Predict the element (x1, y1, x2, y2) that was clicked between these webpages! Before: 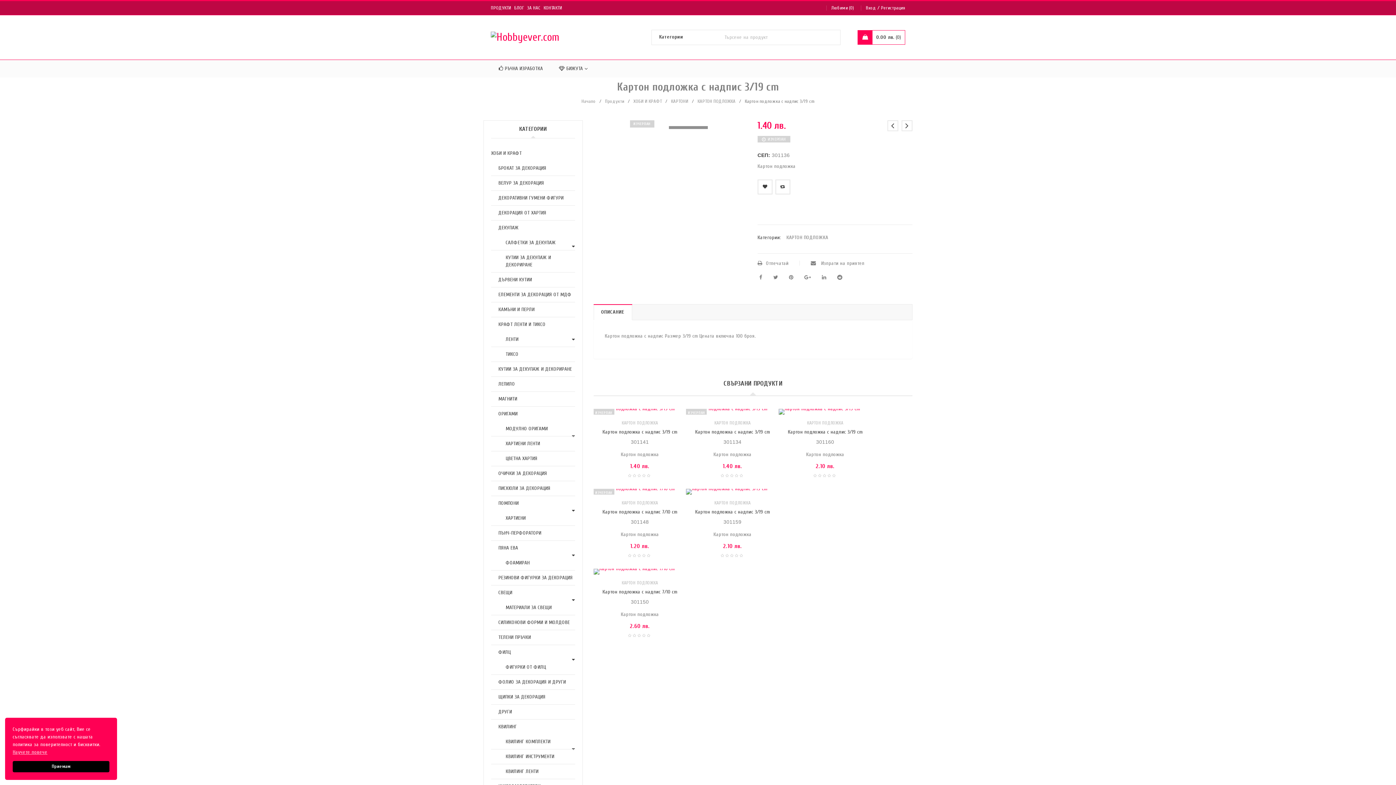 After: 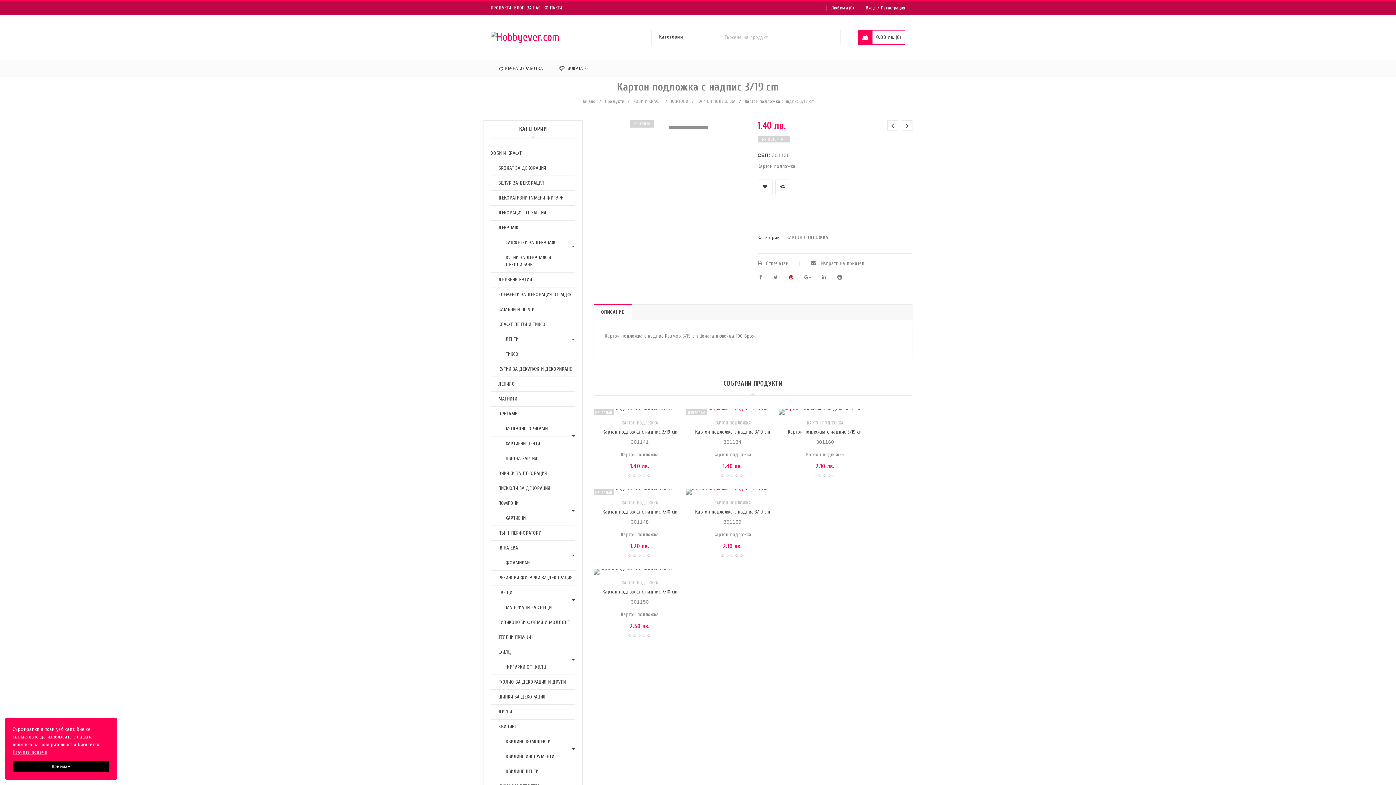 Action: bbox: (787, 274, 795, 280)